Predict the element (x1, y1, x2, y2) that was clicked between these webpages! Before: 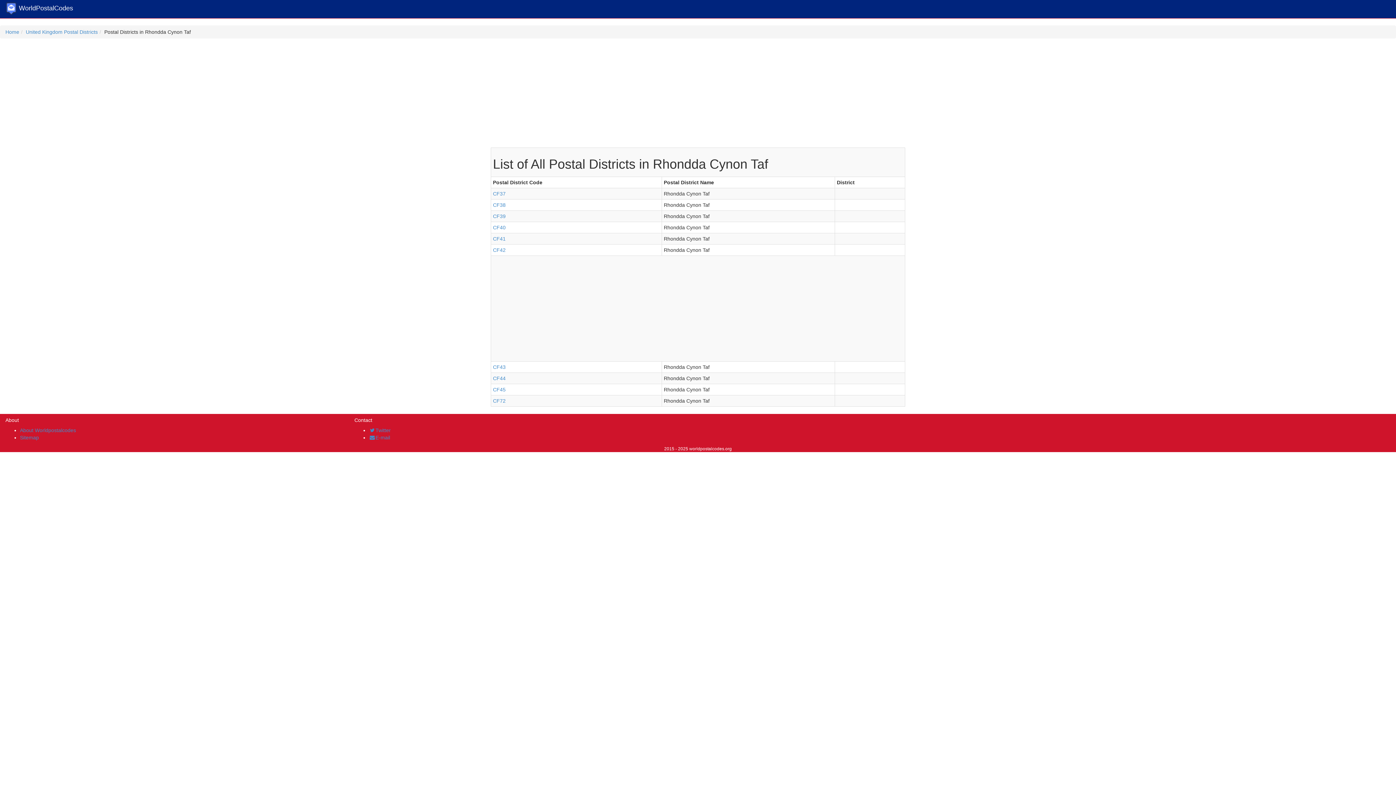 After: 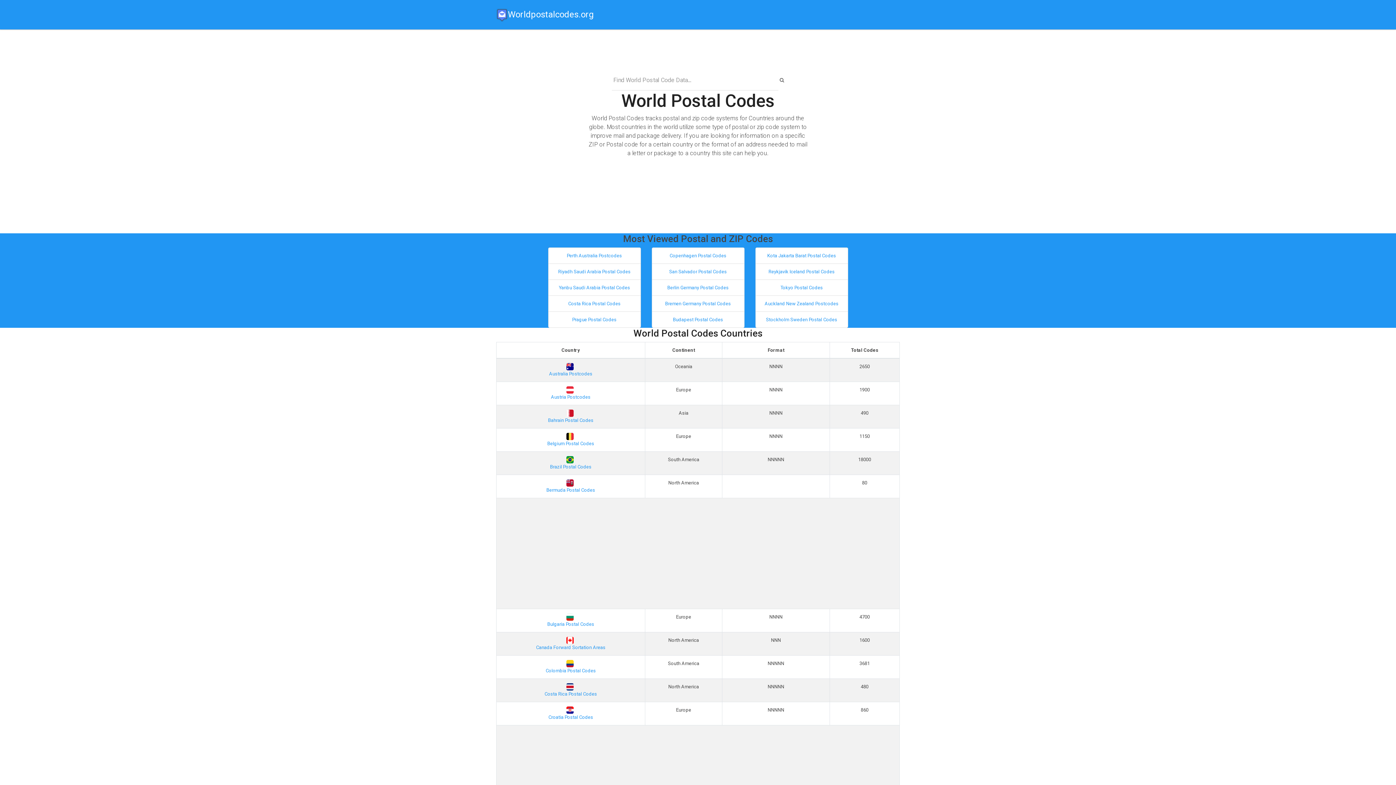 Action: bbox: (0, 0, 78, 18) label:  WorldPostalCodes